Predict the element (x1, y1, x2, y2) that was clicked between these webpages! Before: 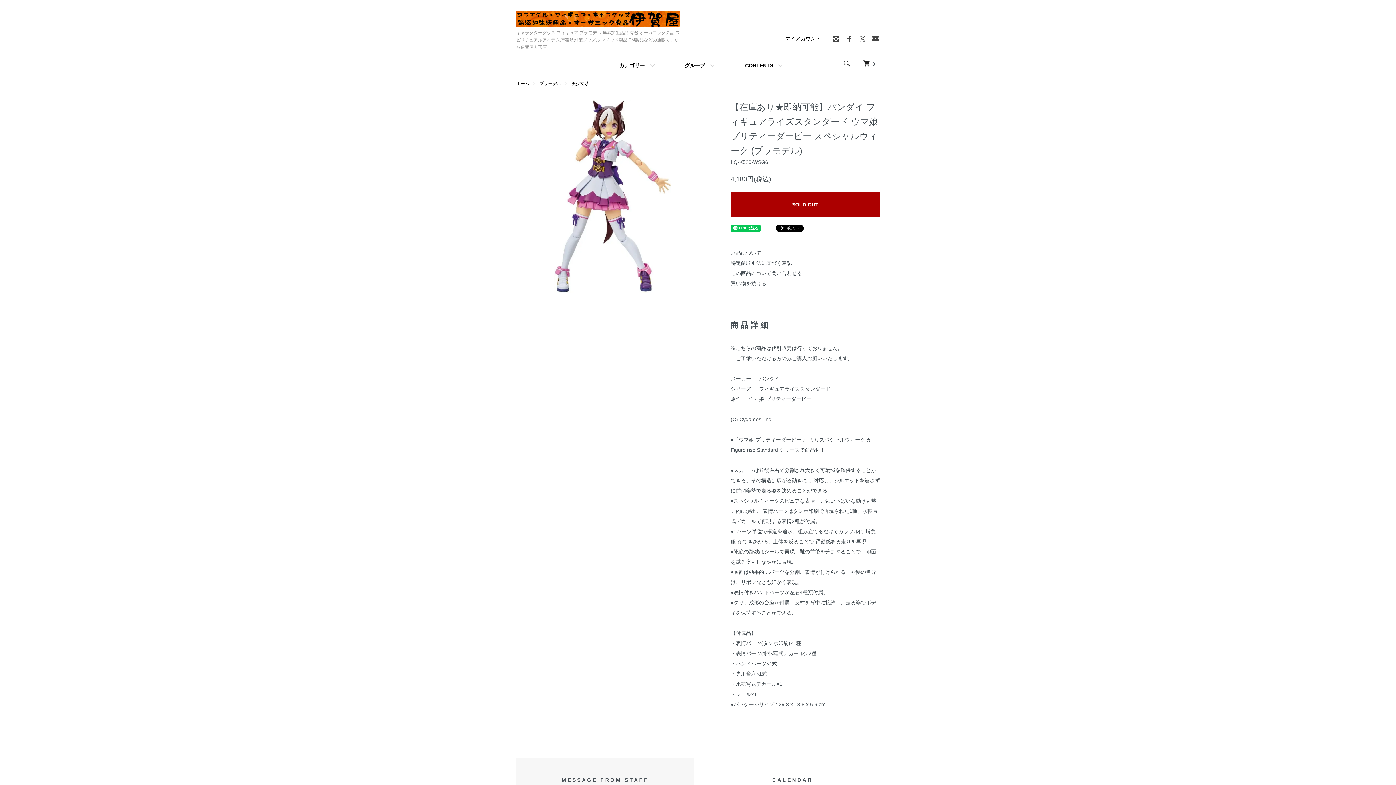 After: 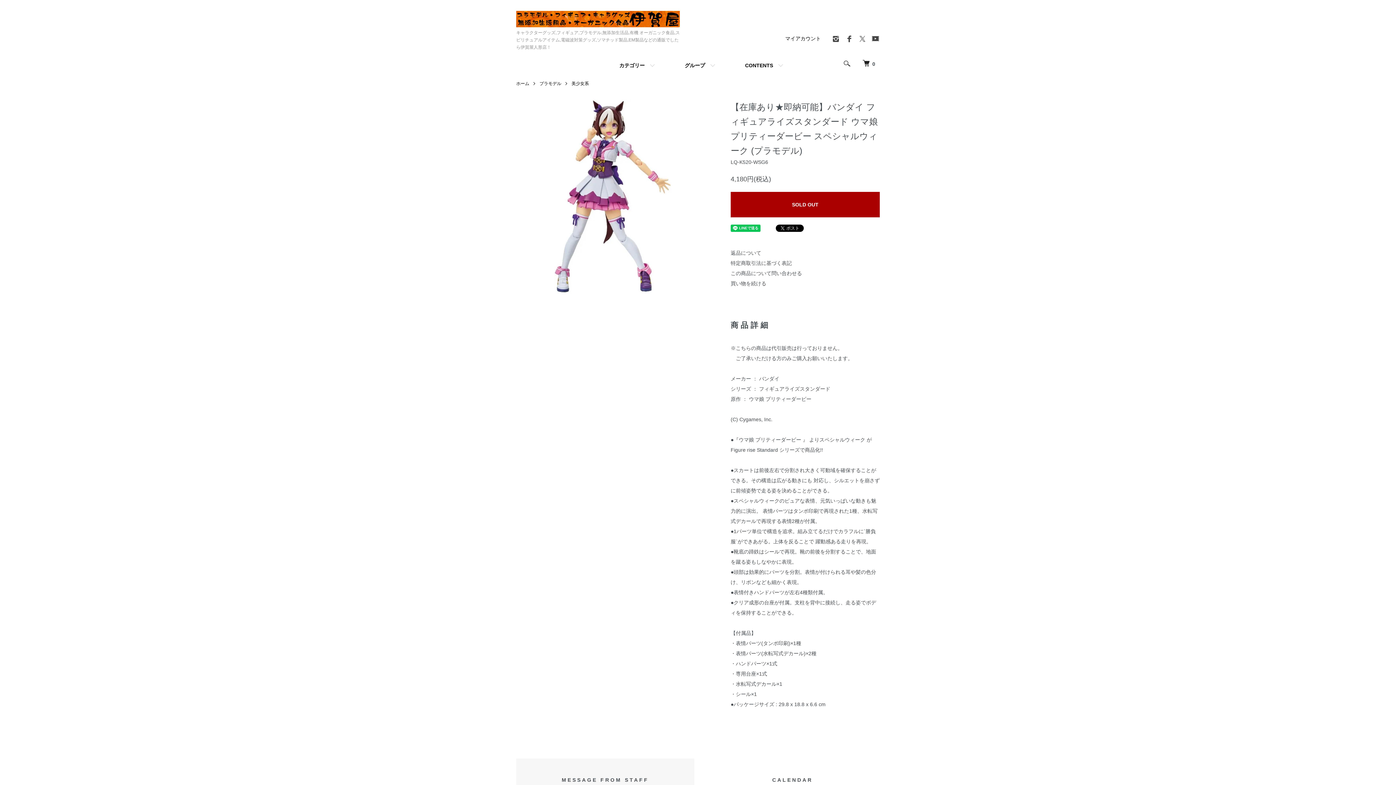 Action: bbox: (871, 38, 880, 44)